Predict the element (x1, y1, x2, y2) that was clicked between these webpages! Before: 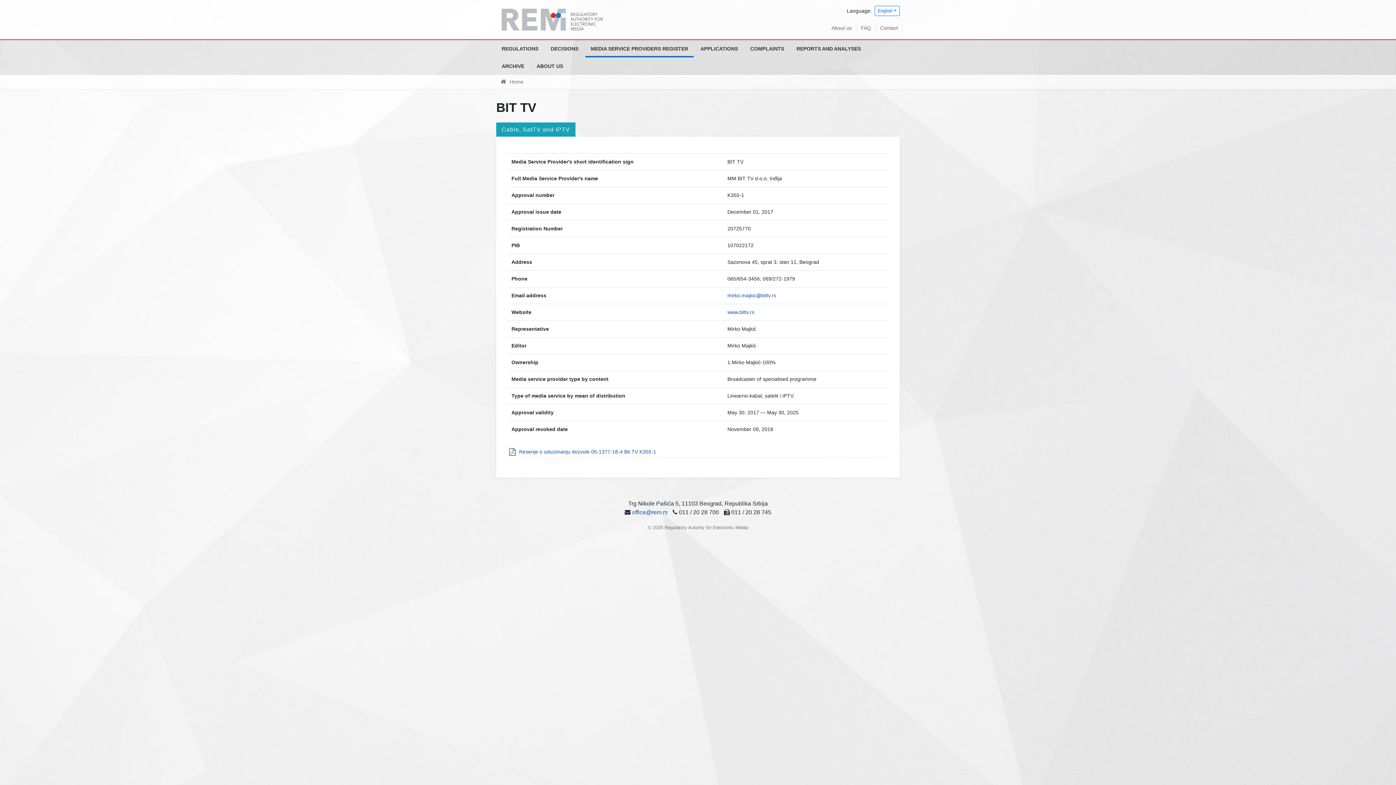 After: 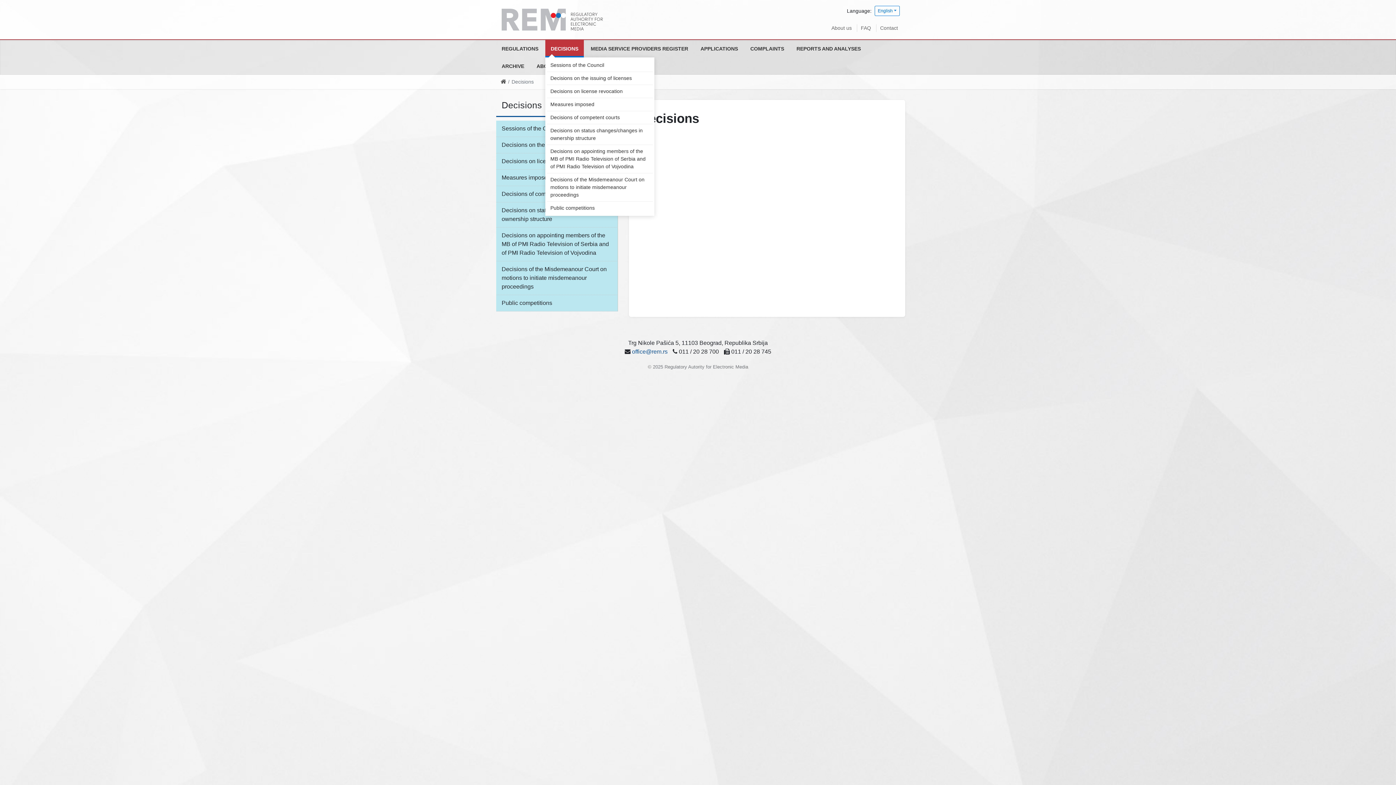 Action: label: DECISIONS bbox: (545, 40, 584, 57)